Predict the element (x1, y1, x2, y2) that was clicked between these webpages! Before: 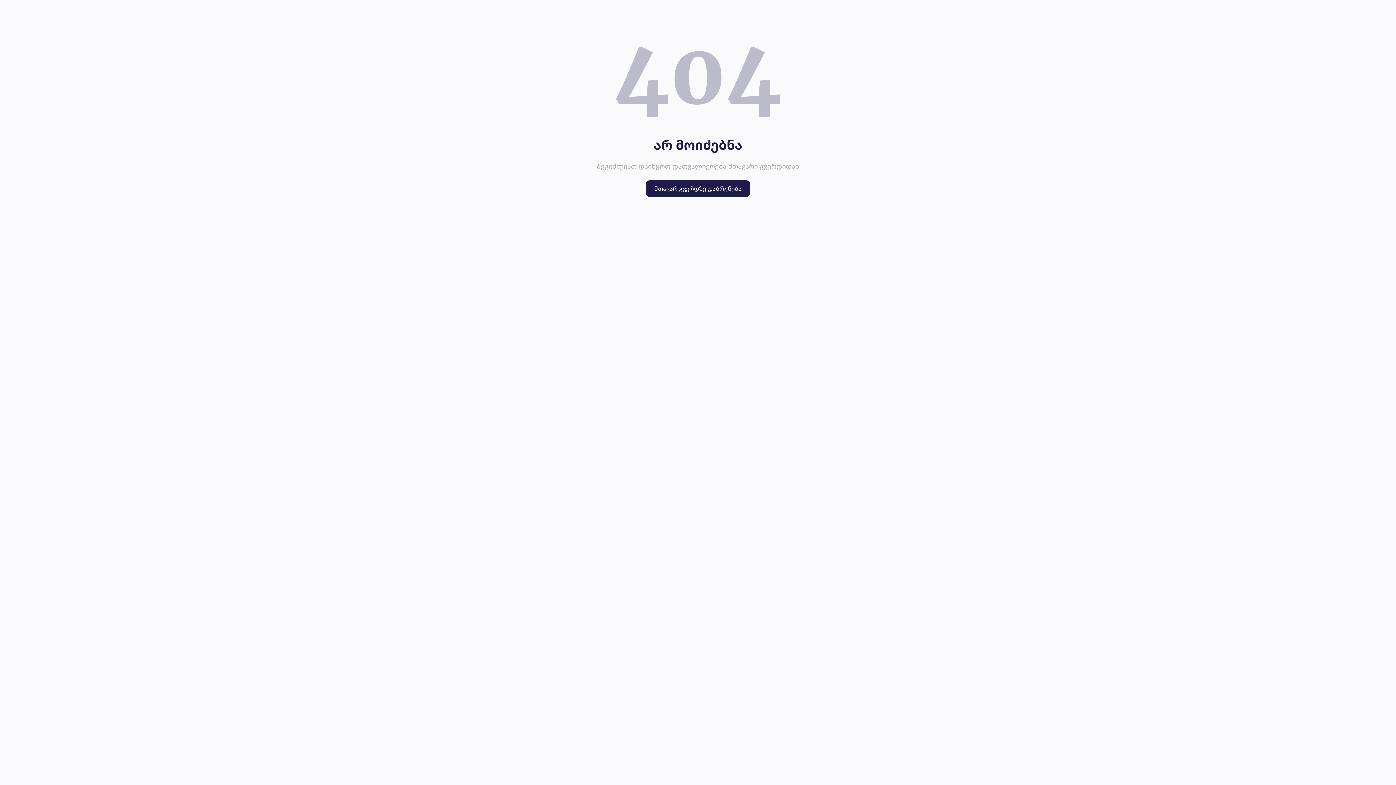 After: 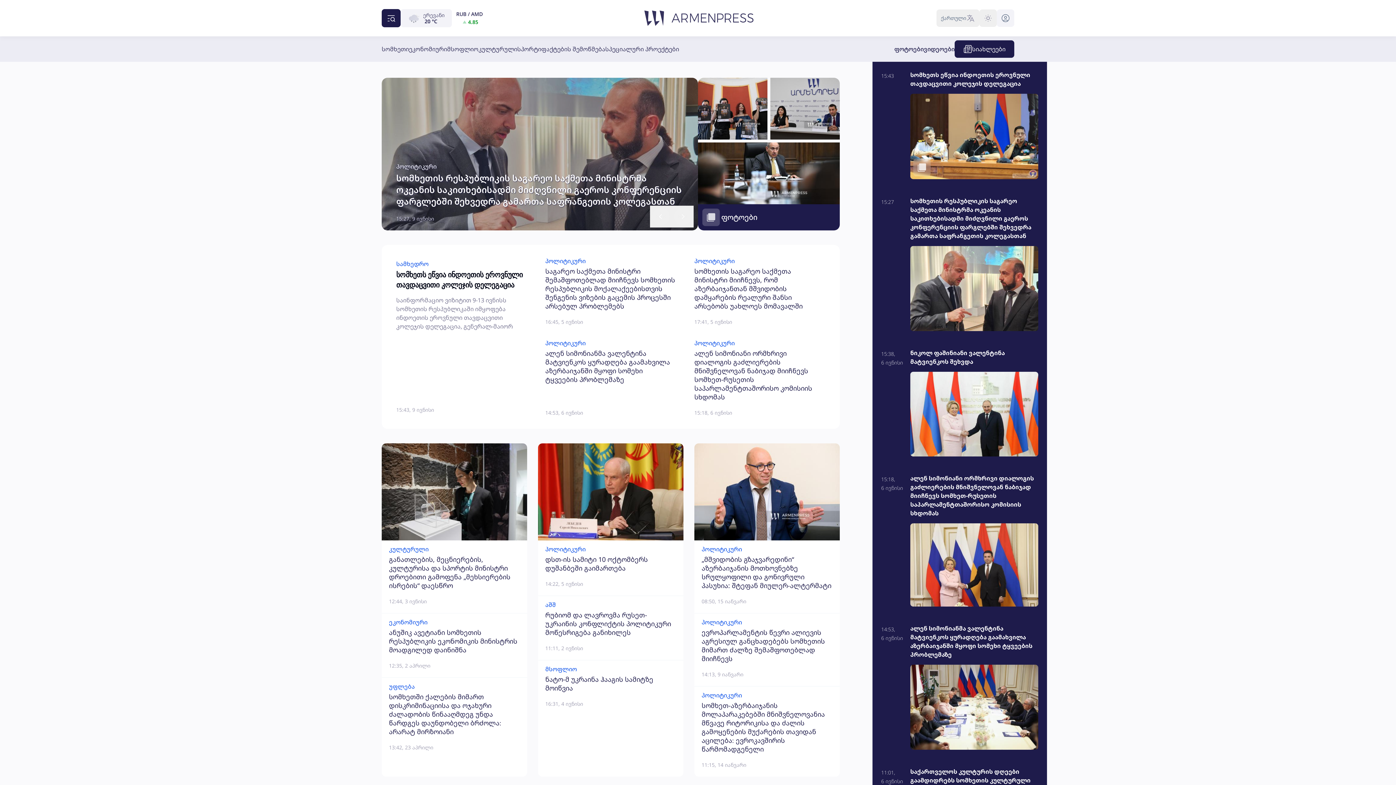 Action: bbox: (645, 180, 750, 197) label: მთავარ გვერდზე დაბრუნება